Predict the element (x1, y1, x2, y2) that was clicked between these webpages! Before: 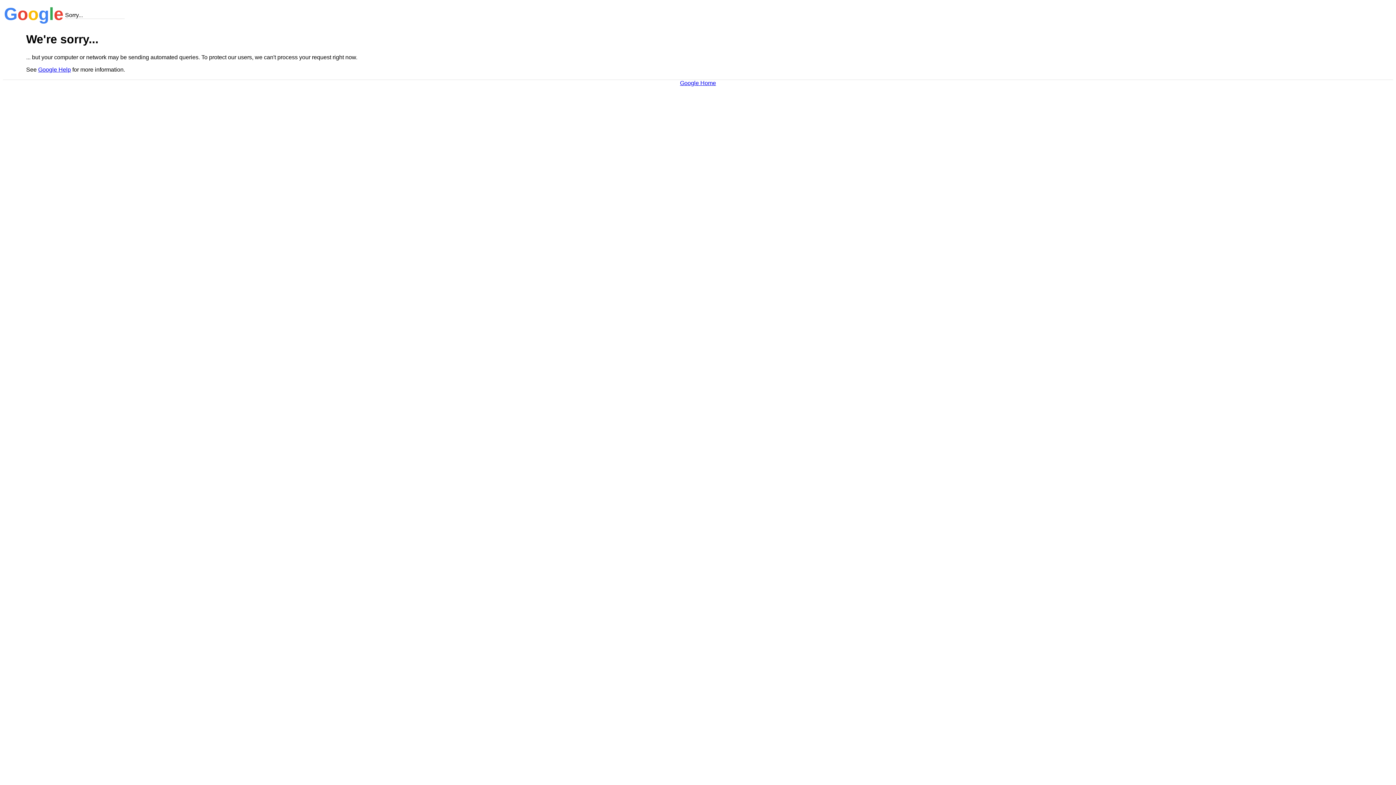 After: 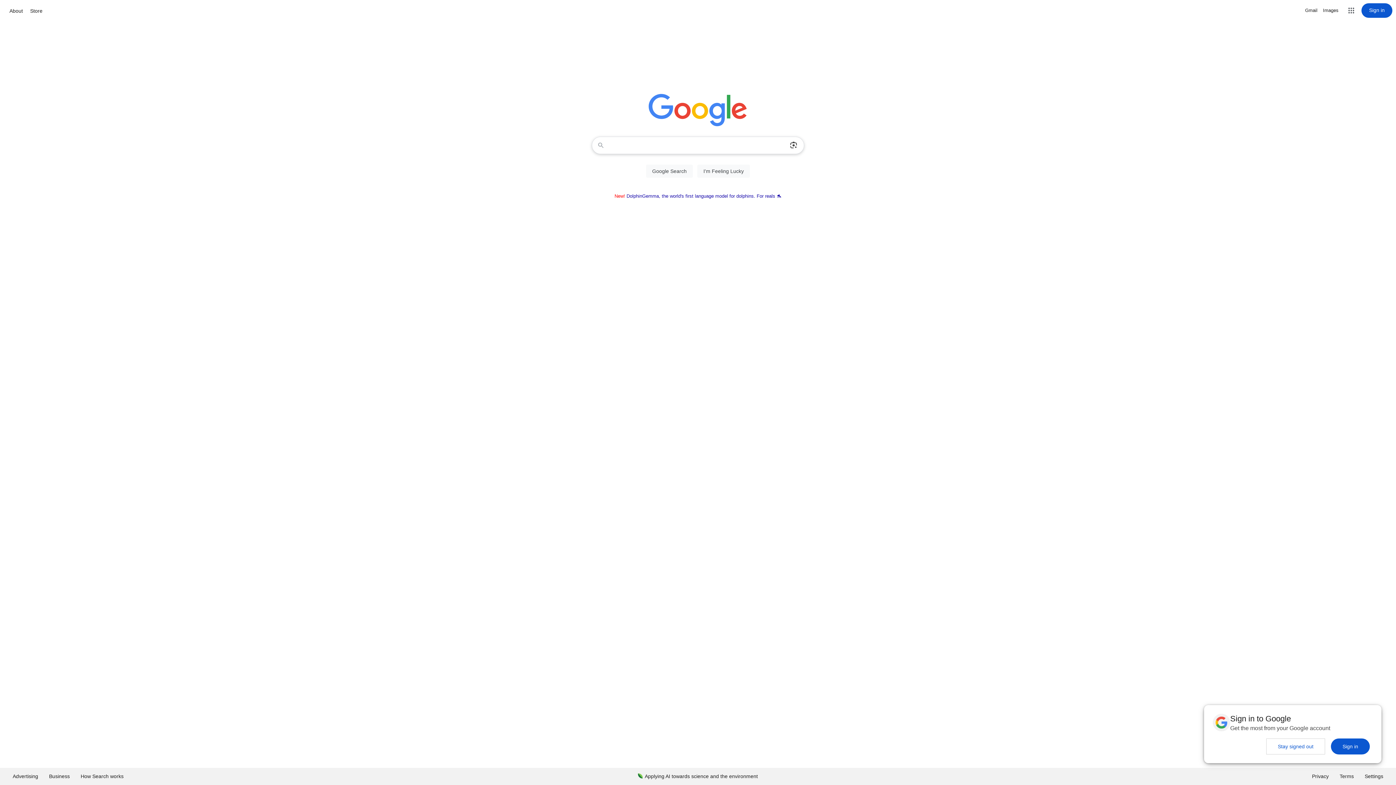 Action: bbox: (680, 79, 716, 86) label: Google Home